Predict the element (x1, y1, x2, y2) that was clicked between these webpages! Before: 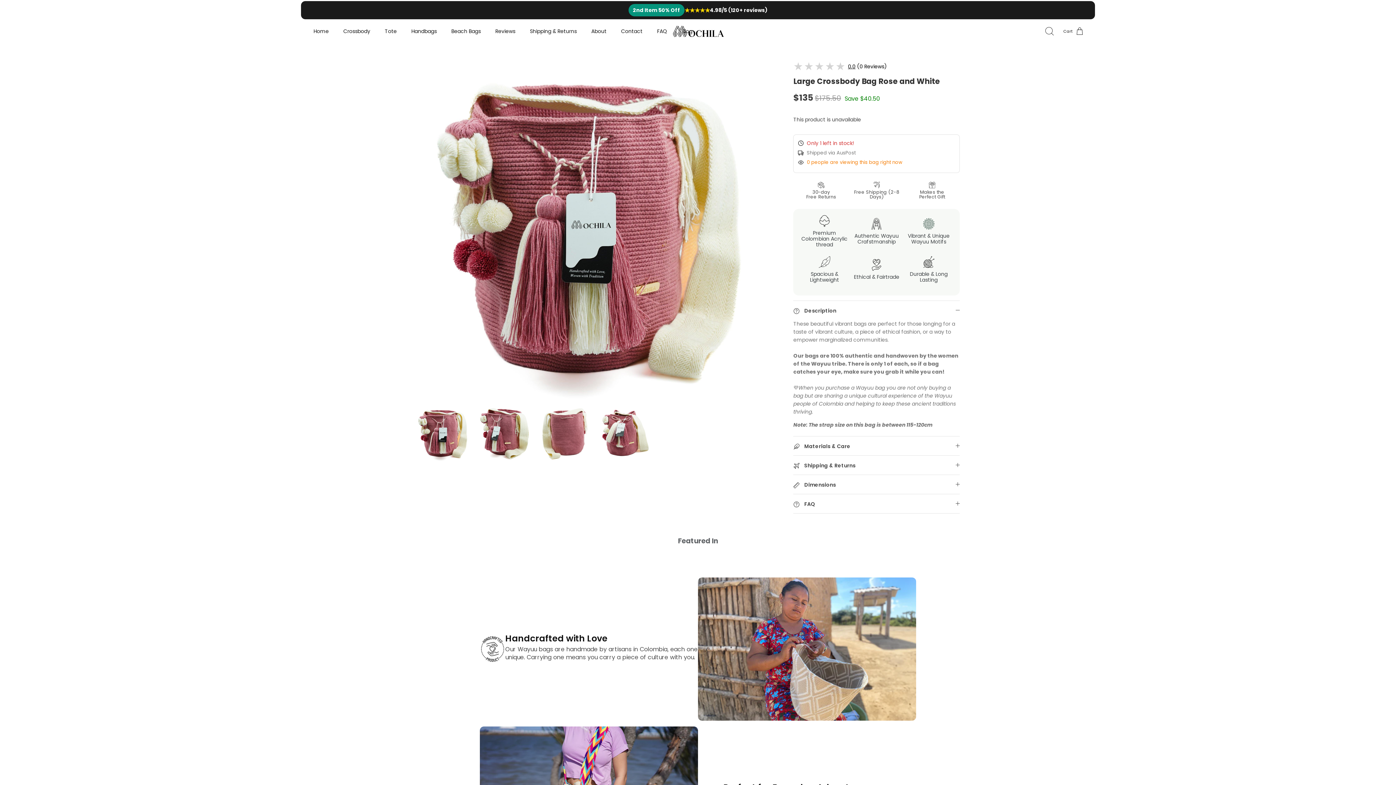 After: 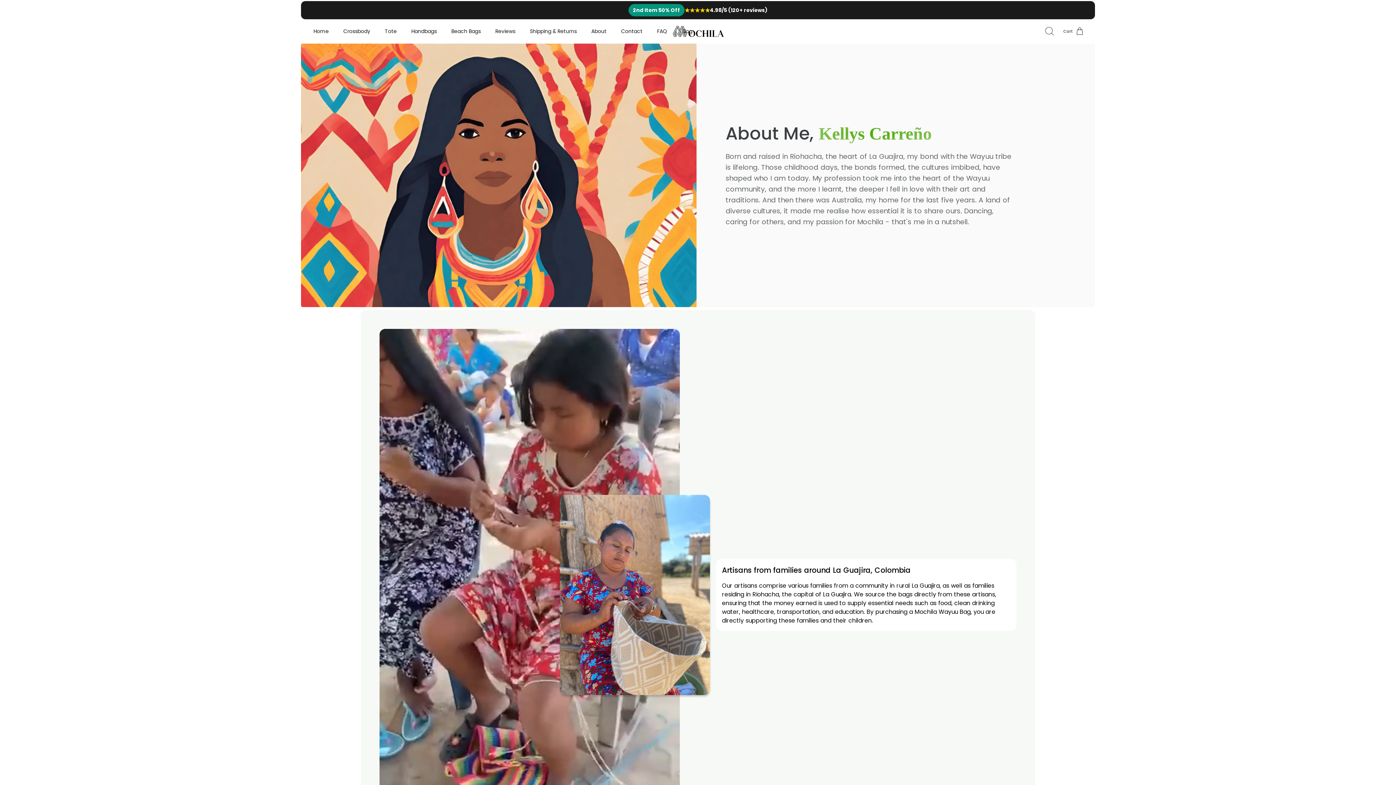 Action: label: About bbox: (584, 25, 613, 37)